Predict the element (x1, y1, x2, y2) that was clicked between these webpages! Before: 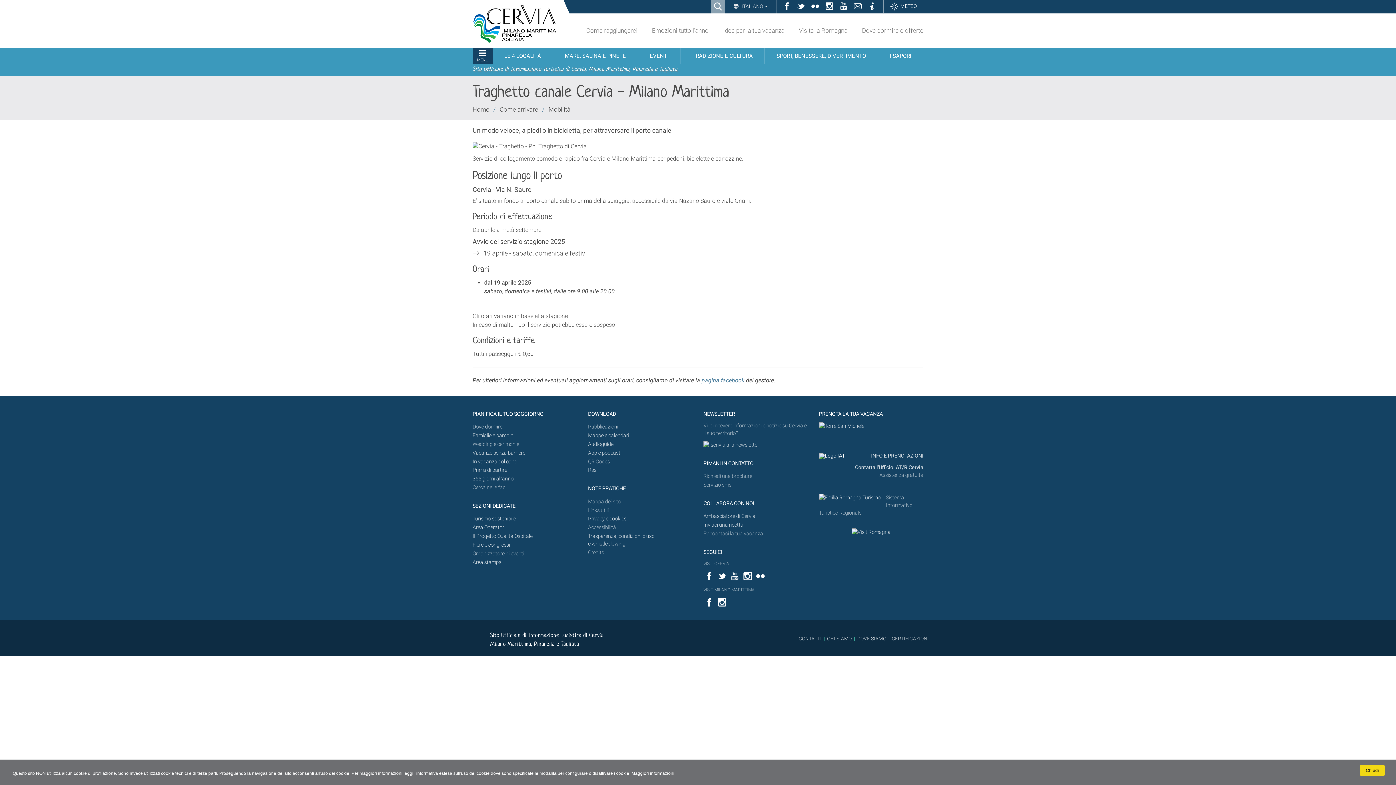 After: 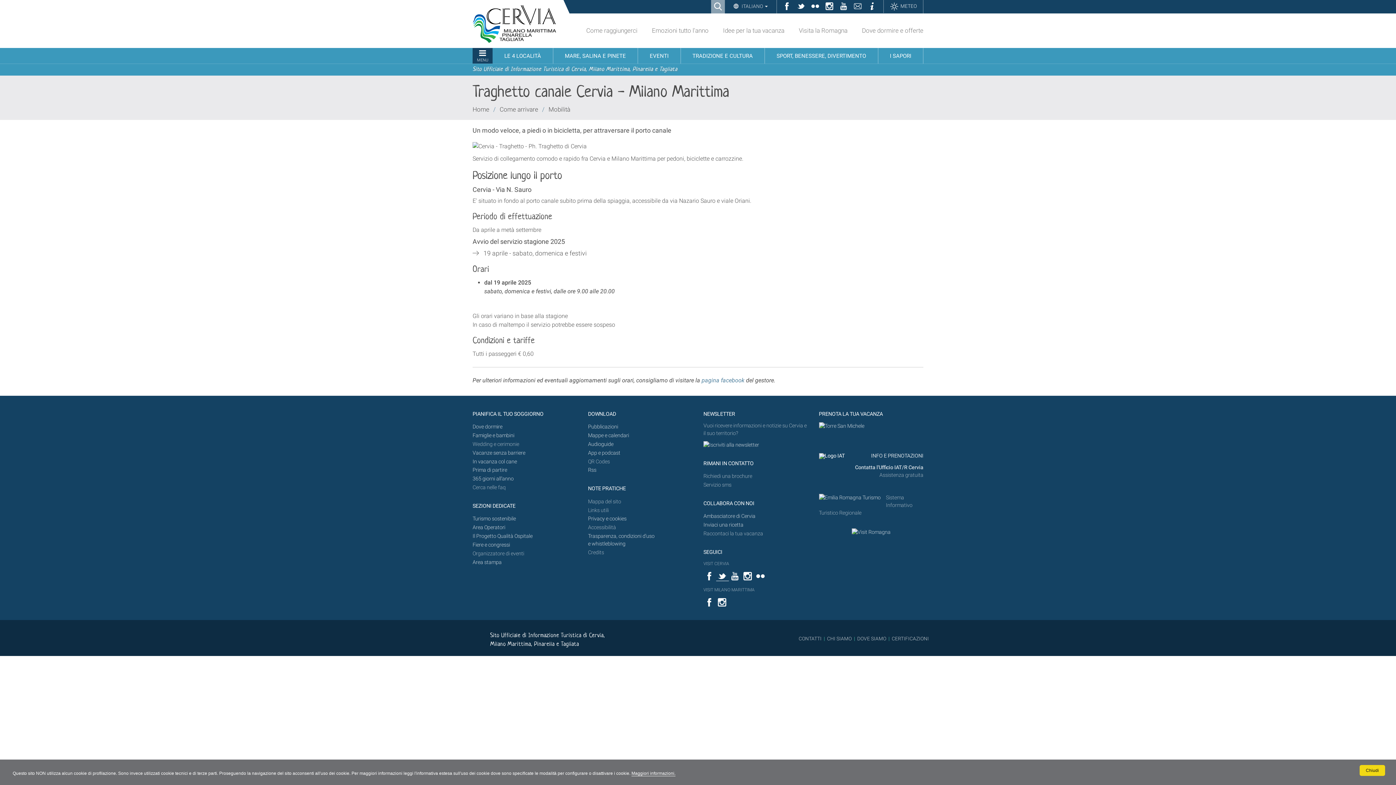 Action: label:  
Twitter bbox: (716, 574, 729, 580)